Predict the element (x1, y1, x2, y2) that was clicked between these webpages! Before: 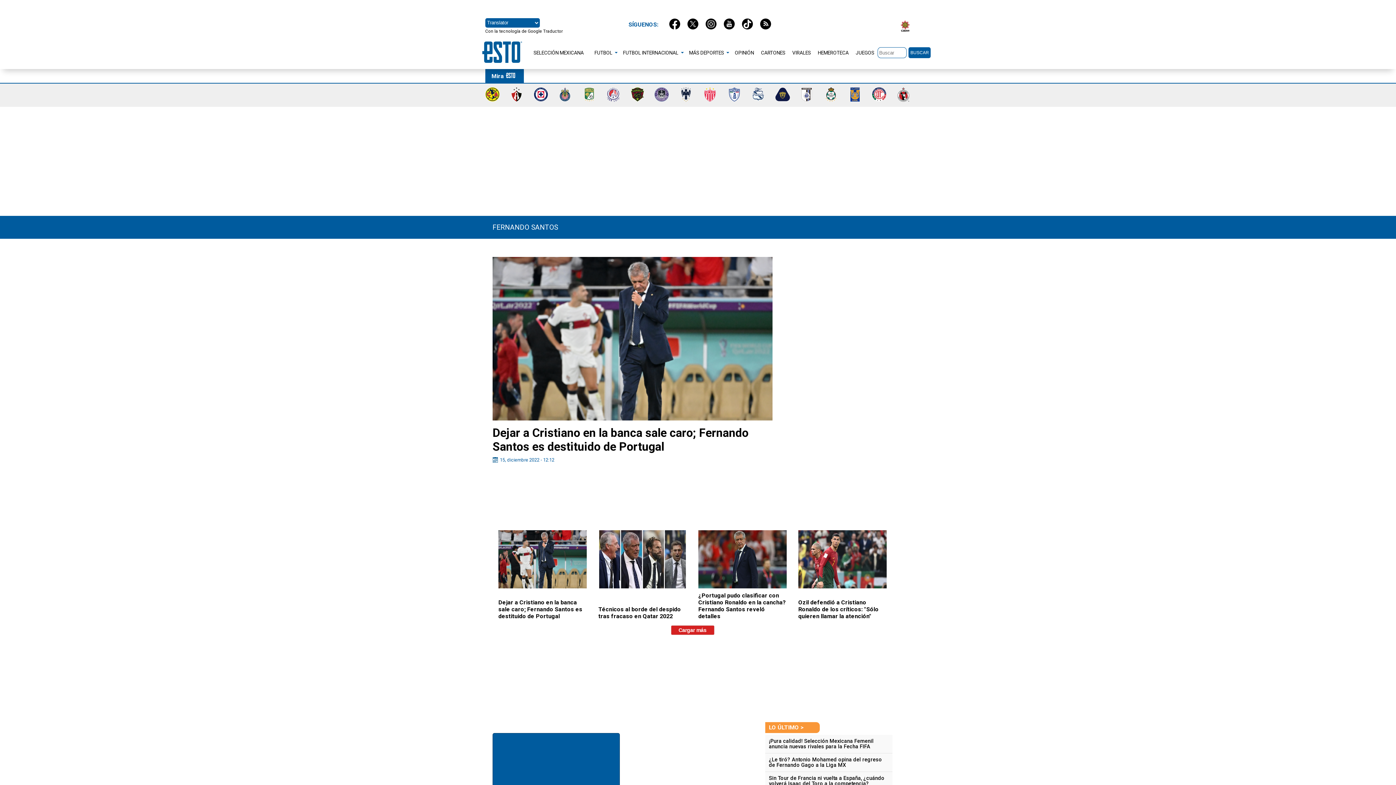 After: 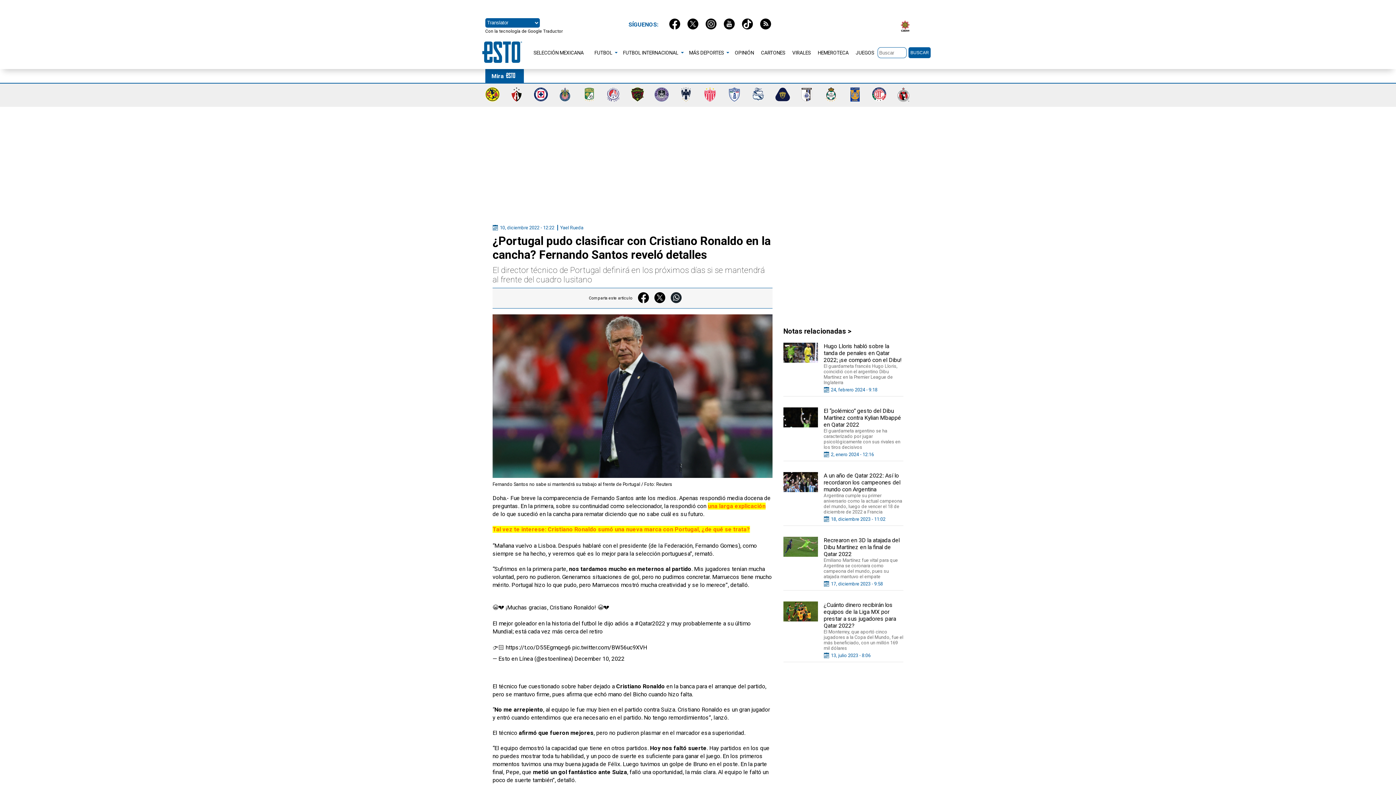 Action: label: ¿Portugal pudo clasificar con Cristiano Ronaldo en la cancha? Fernando Santos reveló detalles bbox: (698, 592, 786, 619)